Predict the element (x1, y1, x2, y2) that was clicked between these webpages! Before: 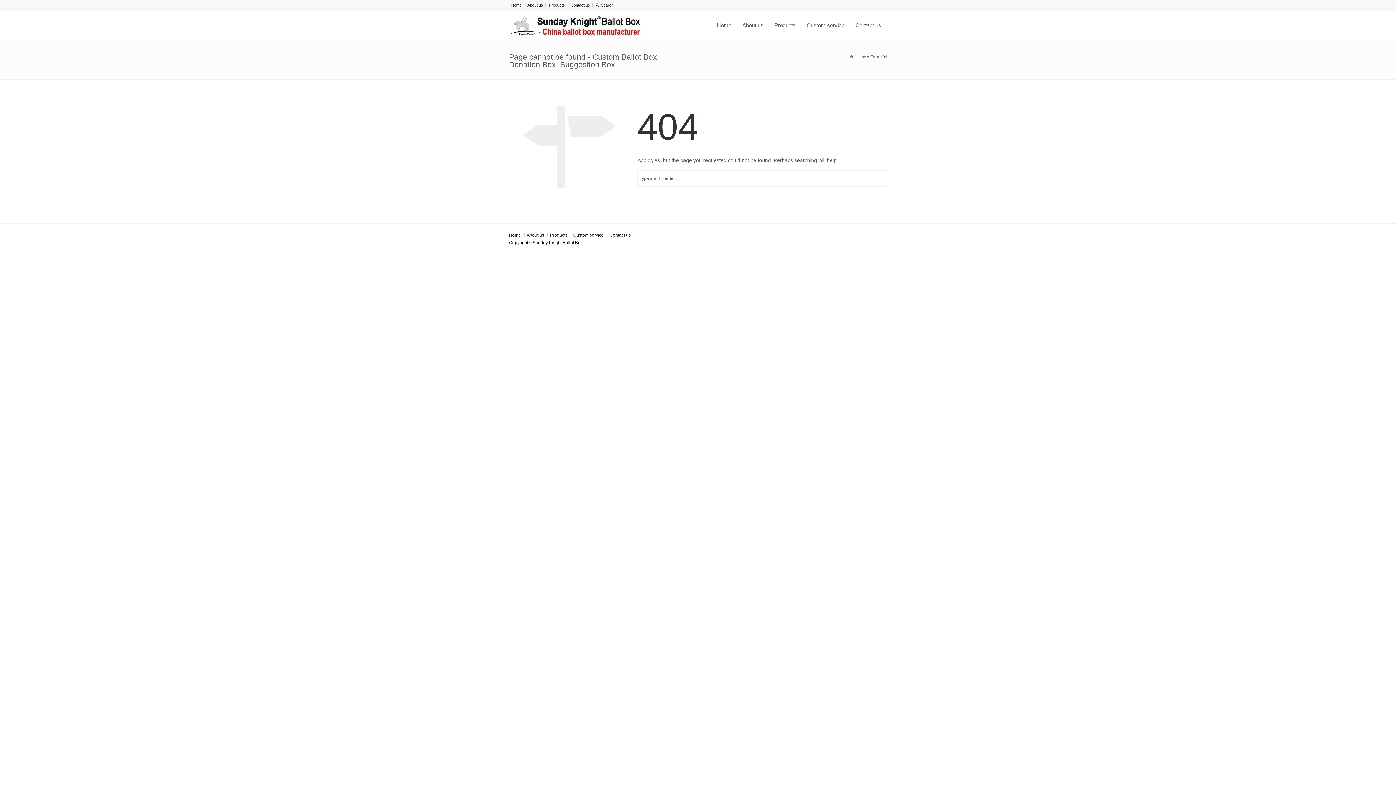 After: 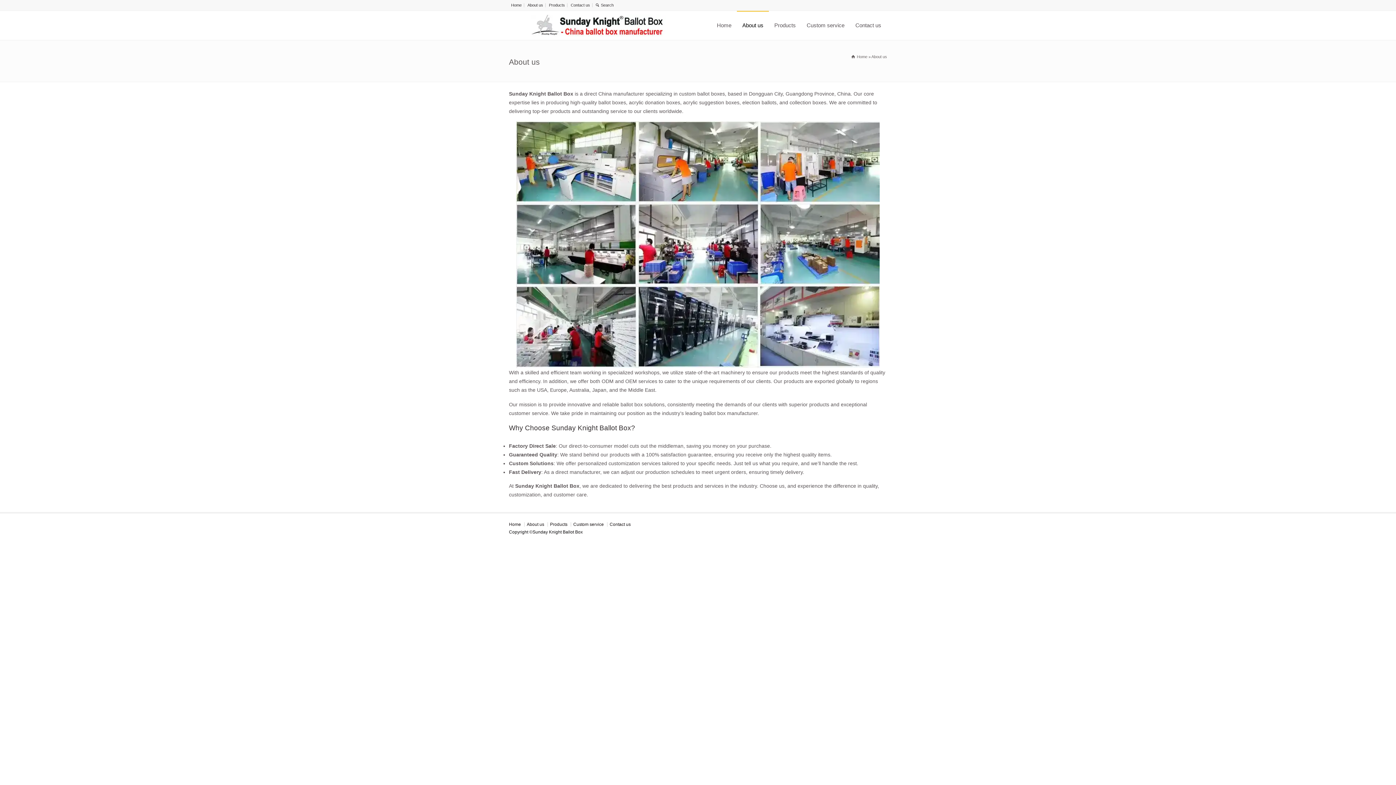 Action: label: About us bbox: (737, 10, 769, 40)